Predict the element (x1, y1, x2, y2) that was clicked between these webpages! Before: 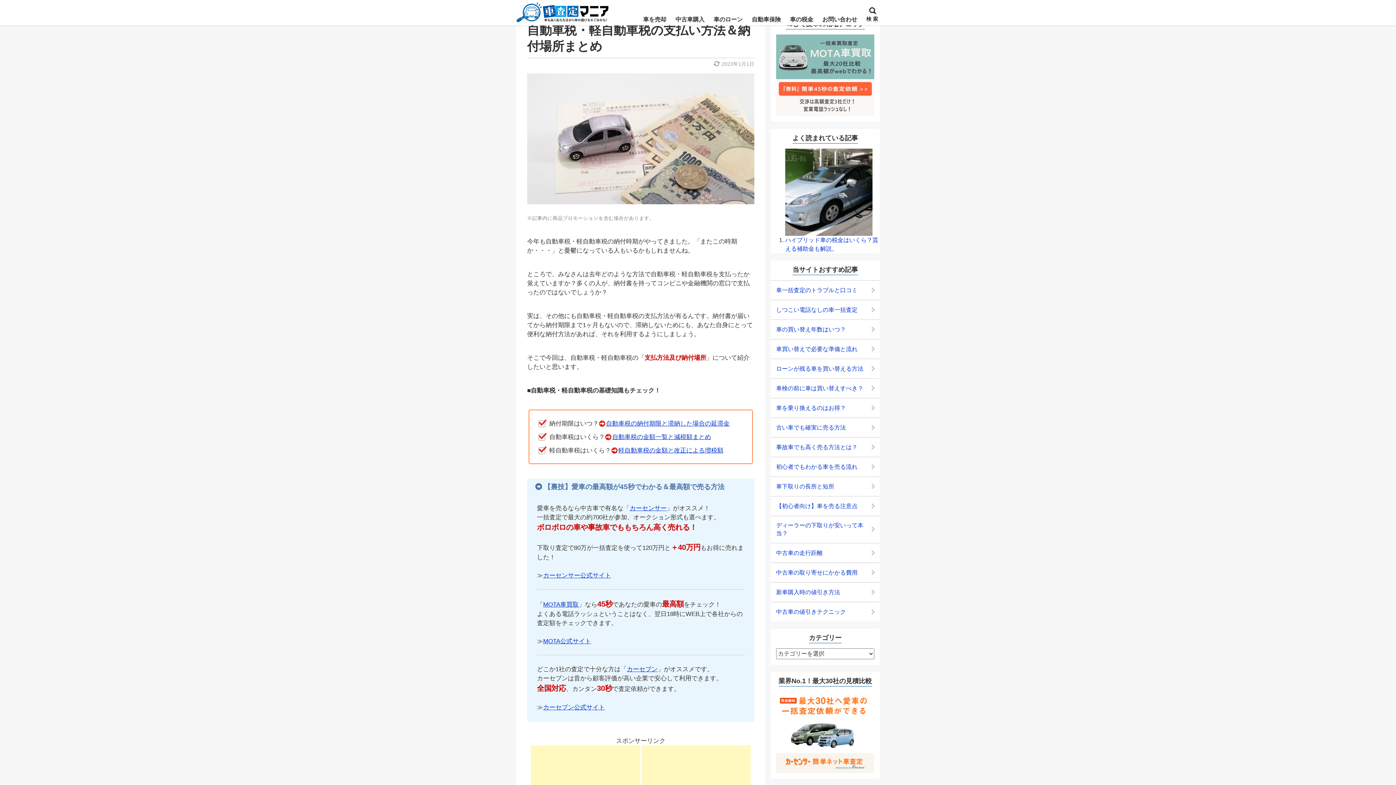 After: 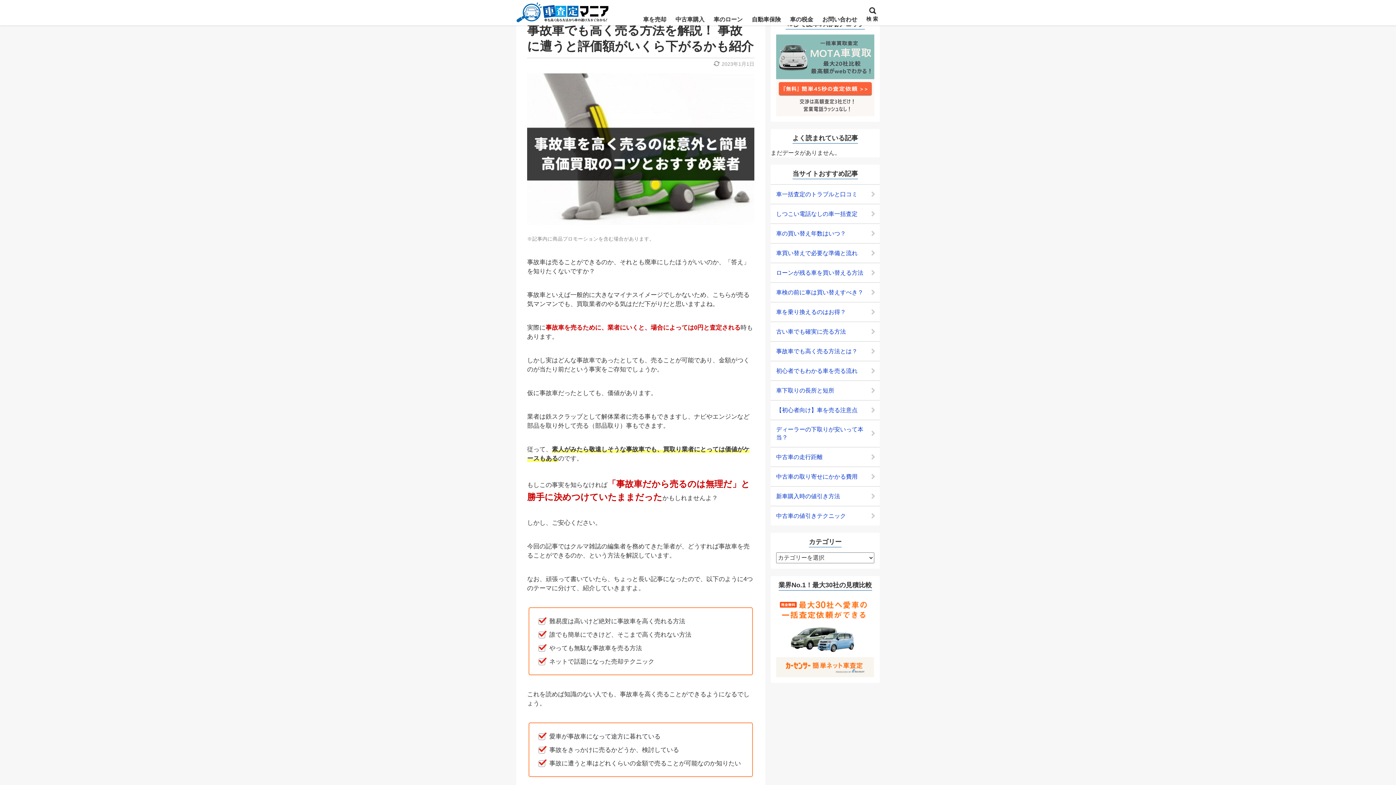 Action: label: 事故車でも高く売る方法とは？ bbox: (770, 437, 880, 457)